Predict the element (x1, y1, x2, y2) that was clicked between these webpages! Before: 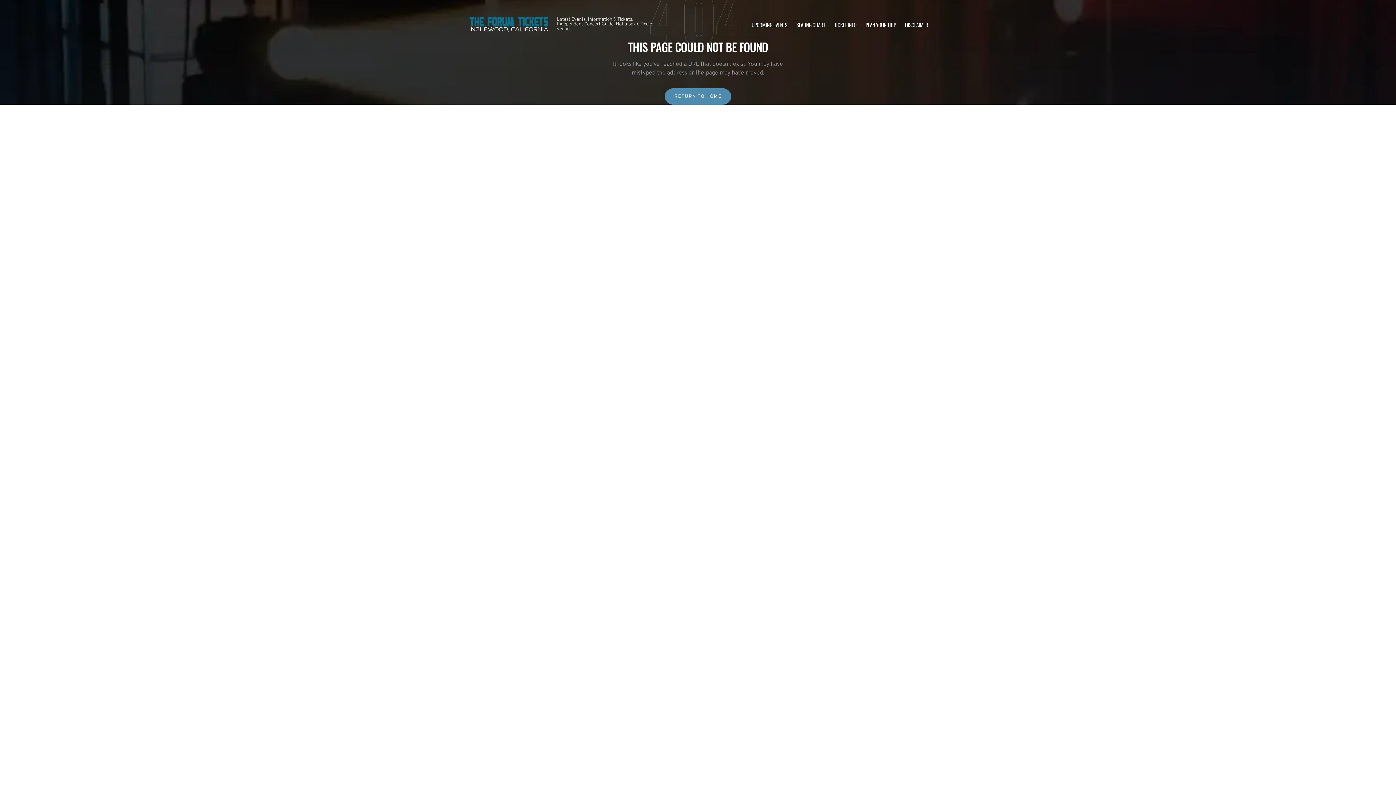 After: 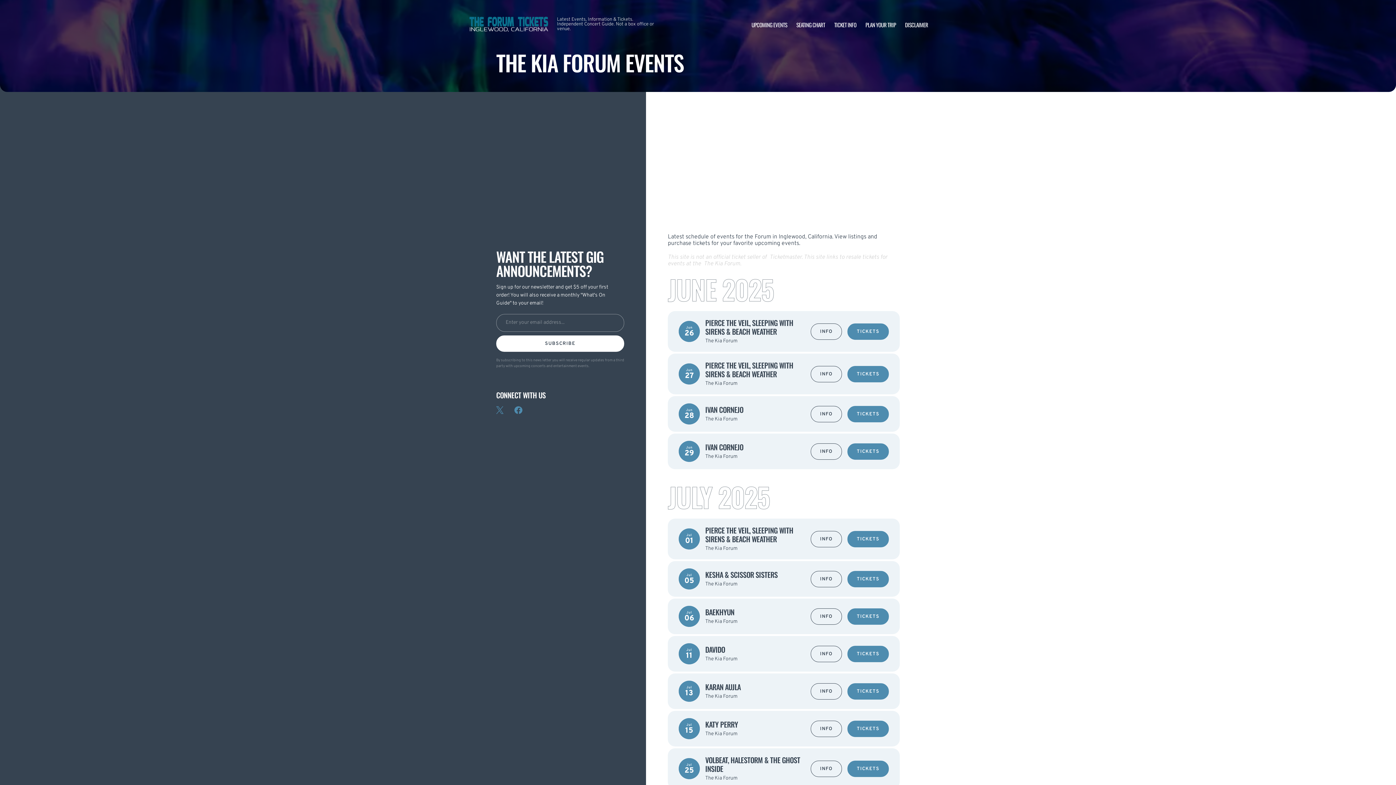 Action: bbox: (751, 20, 787, 28) label: UPCOMING EVENTS